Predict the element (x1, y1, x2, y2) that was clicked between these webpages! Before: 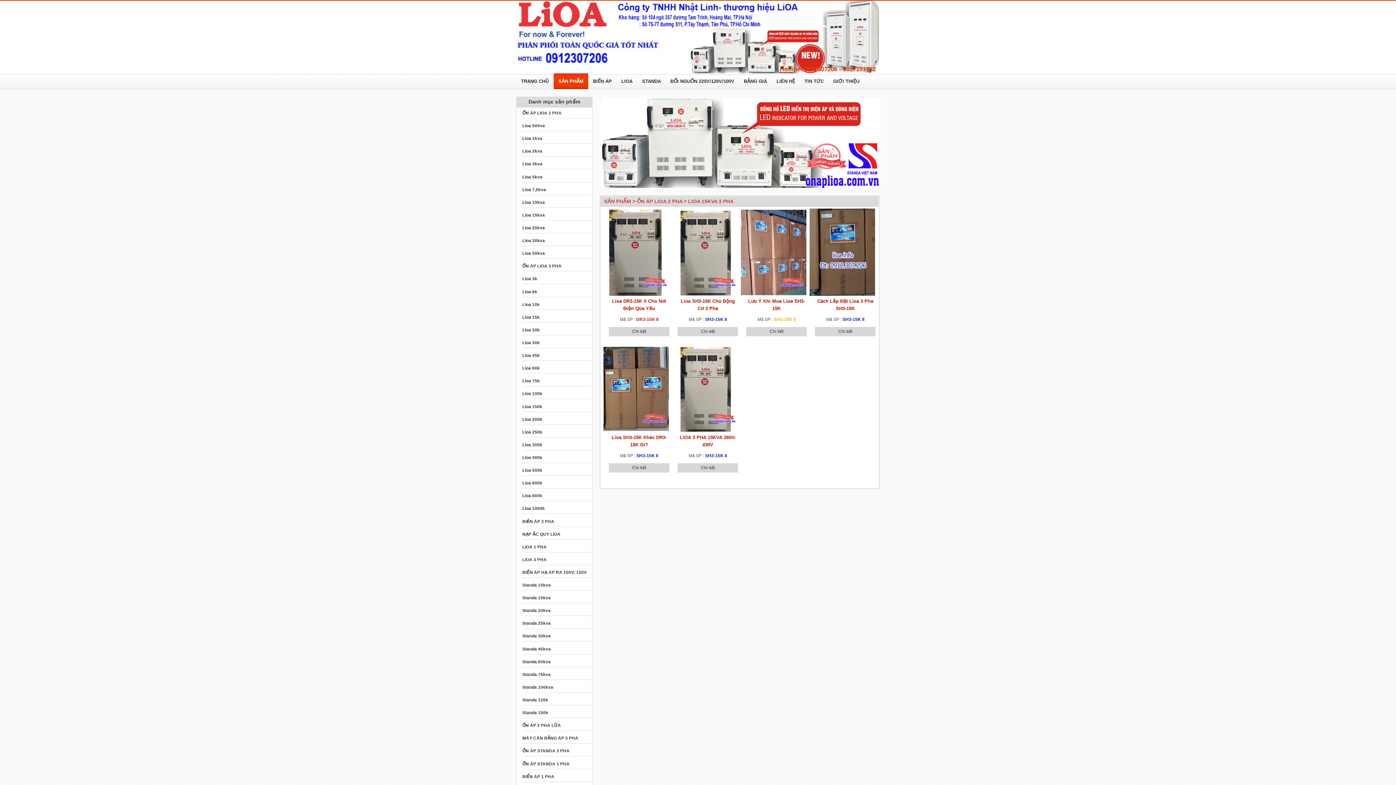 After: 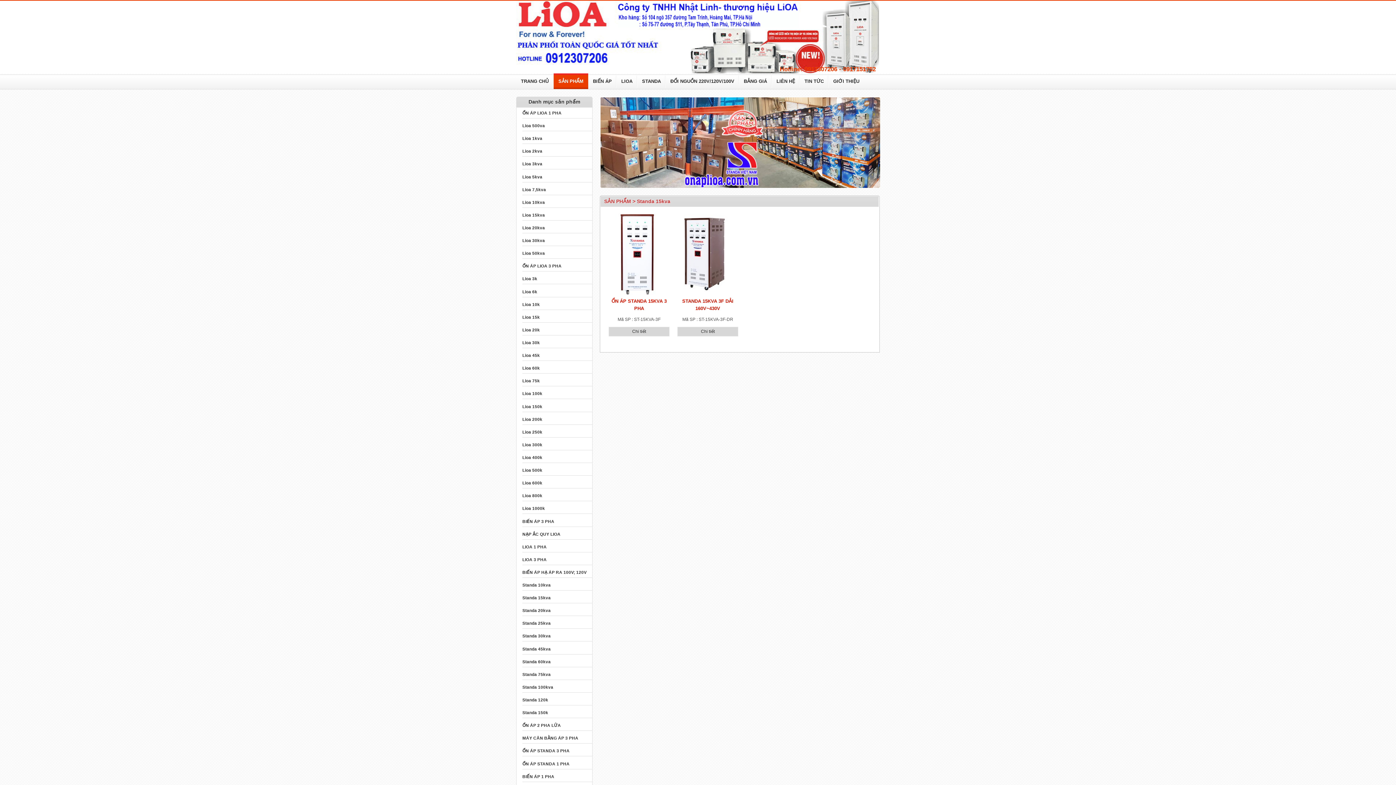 Action: bbox: (516, 592, 592, 603) label: Standa 15kva